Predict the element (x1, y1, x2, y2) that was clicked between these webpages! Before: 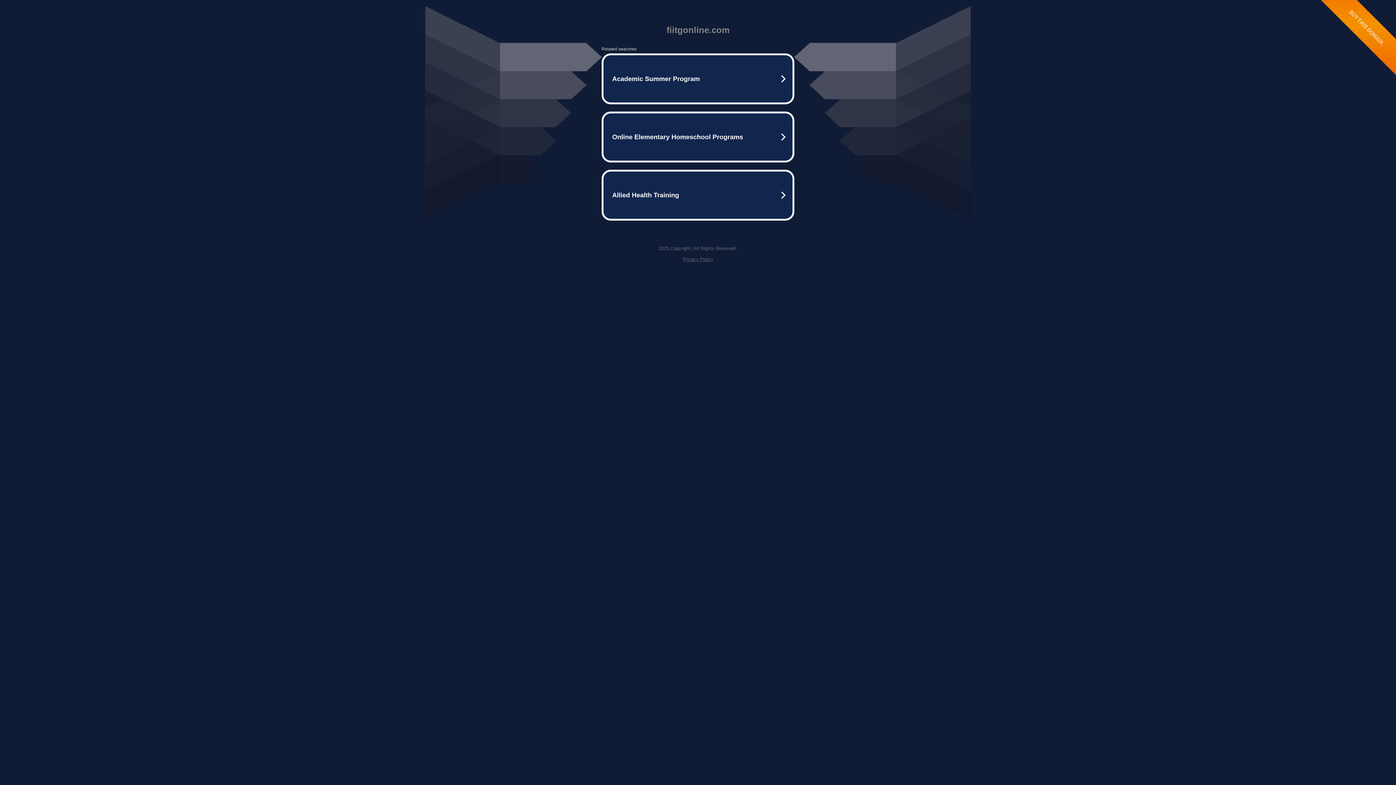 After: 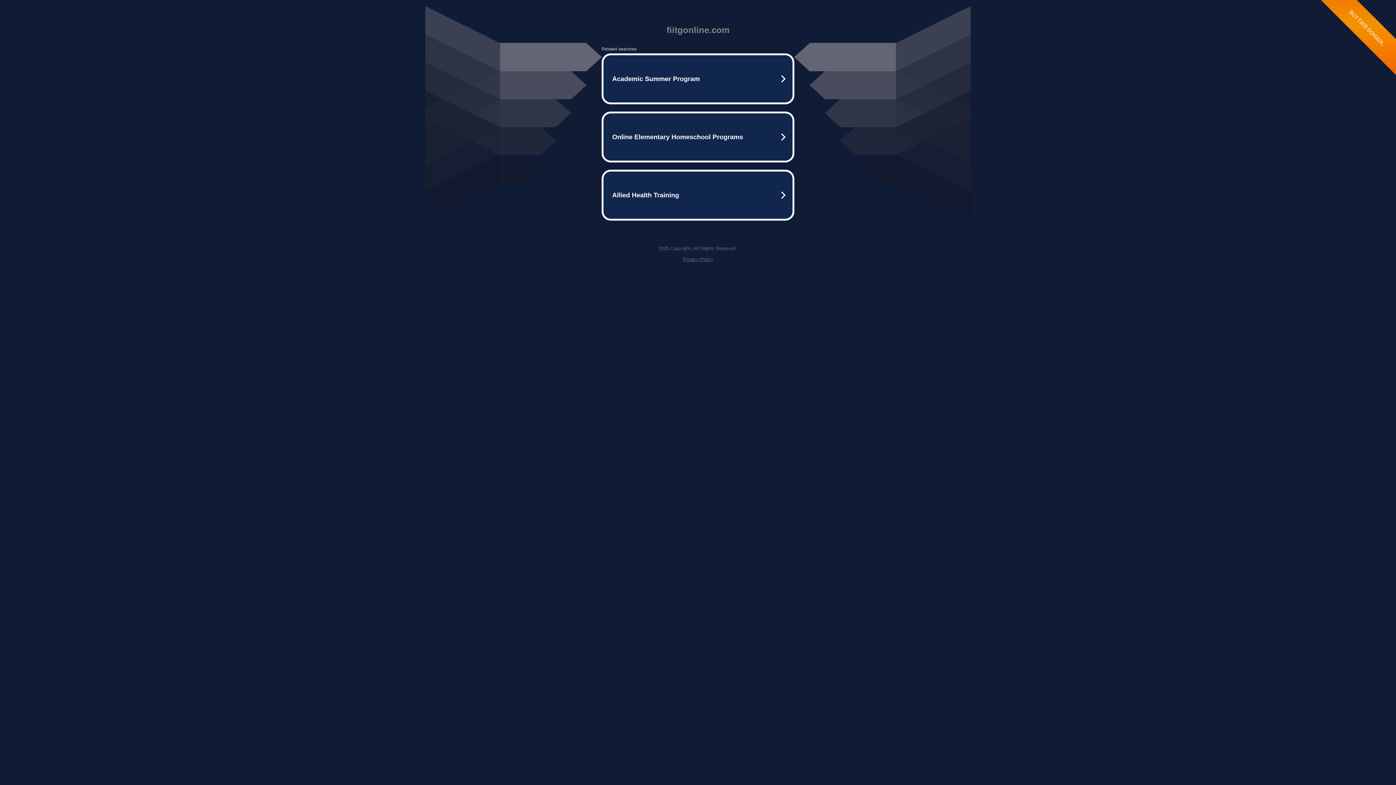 Action: label: Privacy Policy bbox: (682, 256, 713, 262)